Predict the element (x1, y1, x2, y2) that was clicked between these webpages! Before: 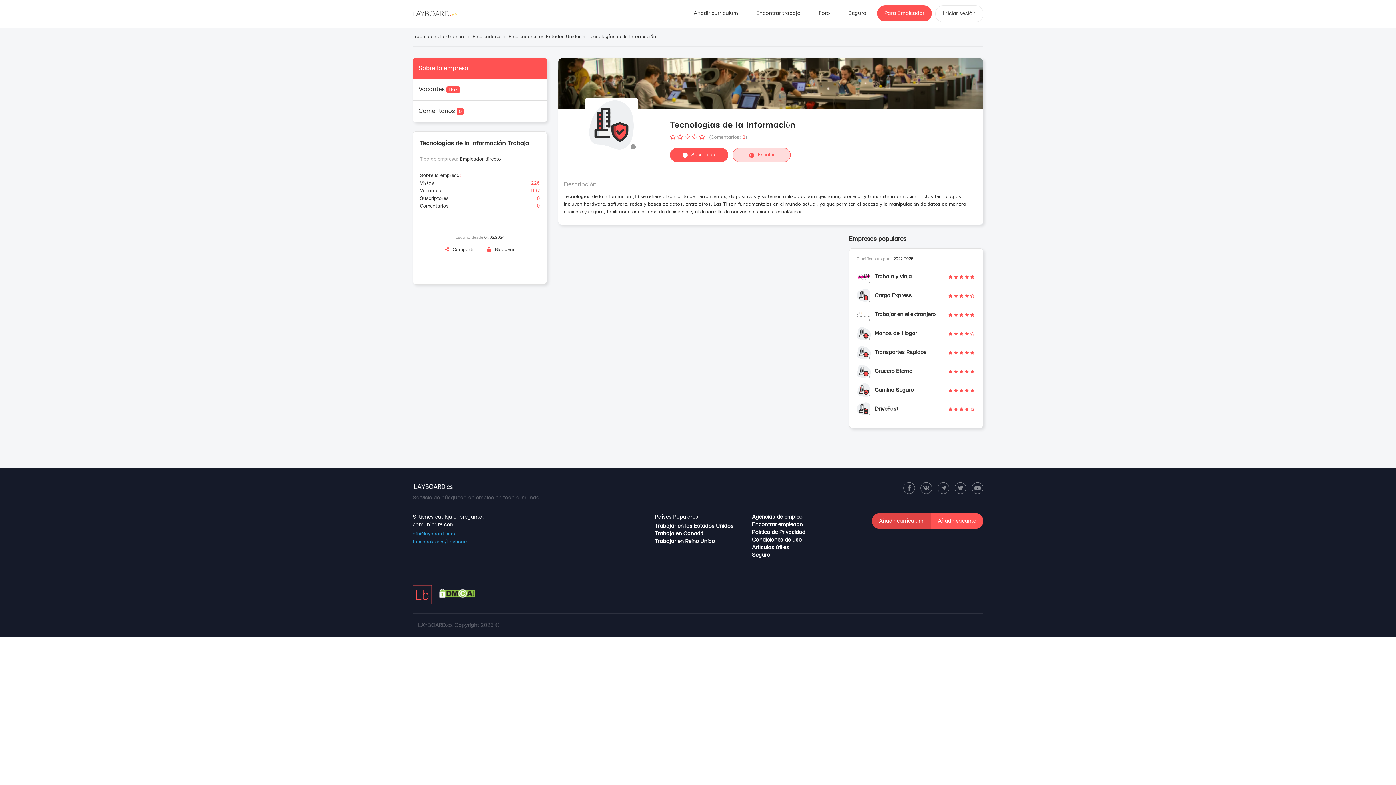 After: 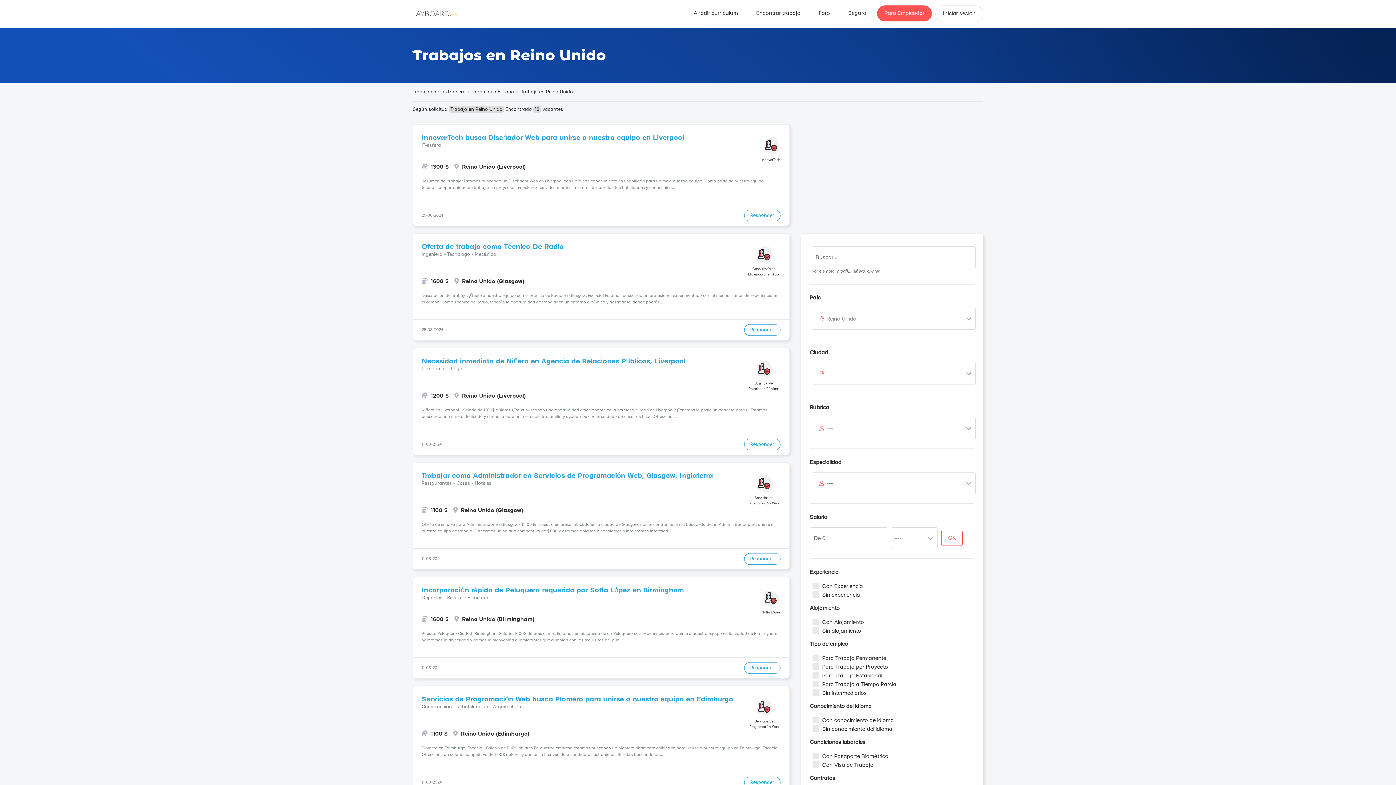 Action: label: Trabajar en Reino Unido bbox: (655, 537, 741, 545)